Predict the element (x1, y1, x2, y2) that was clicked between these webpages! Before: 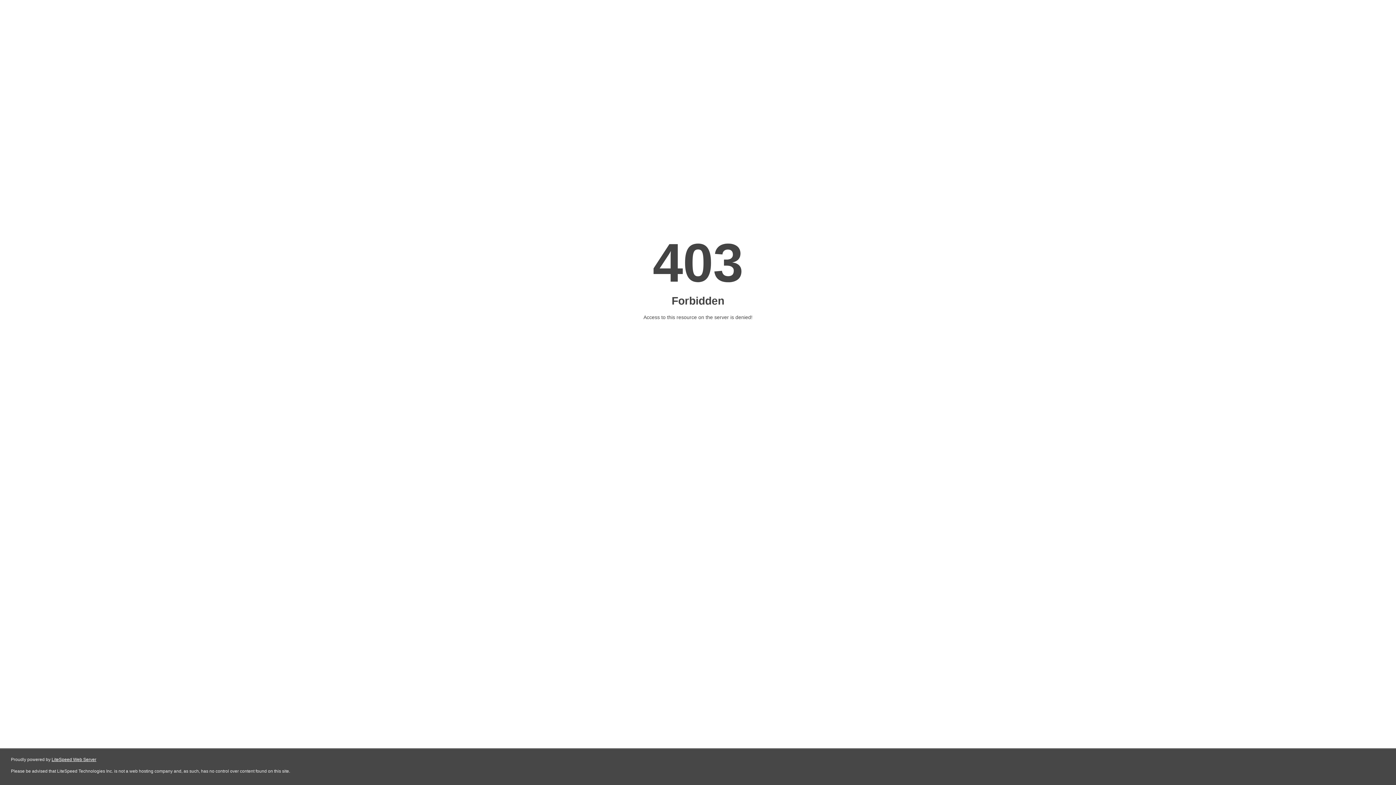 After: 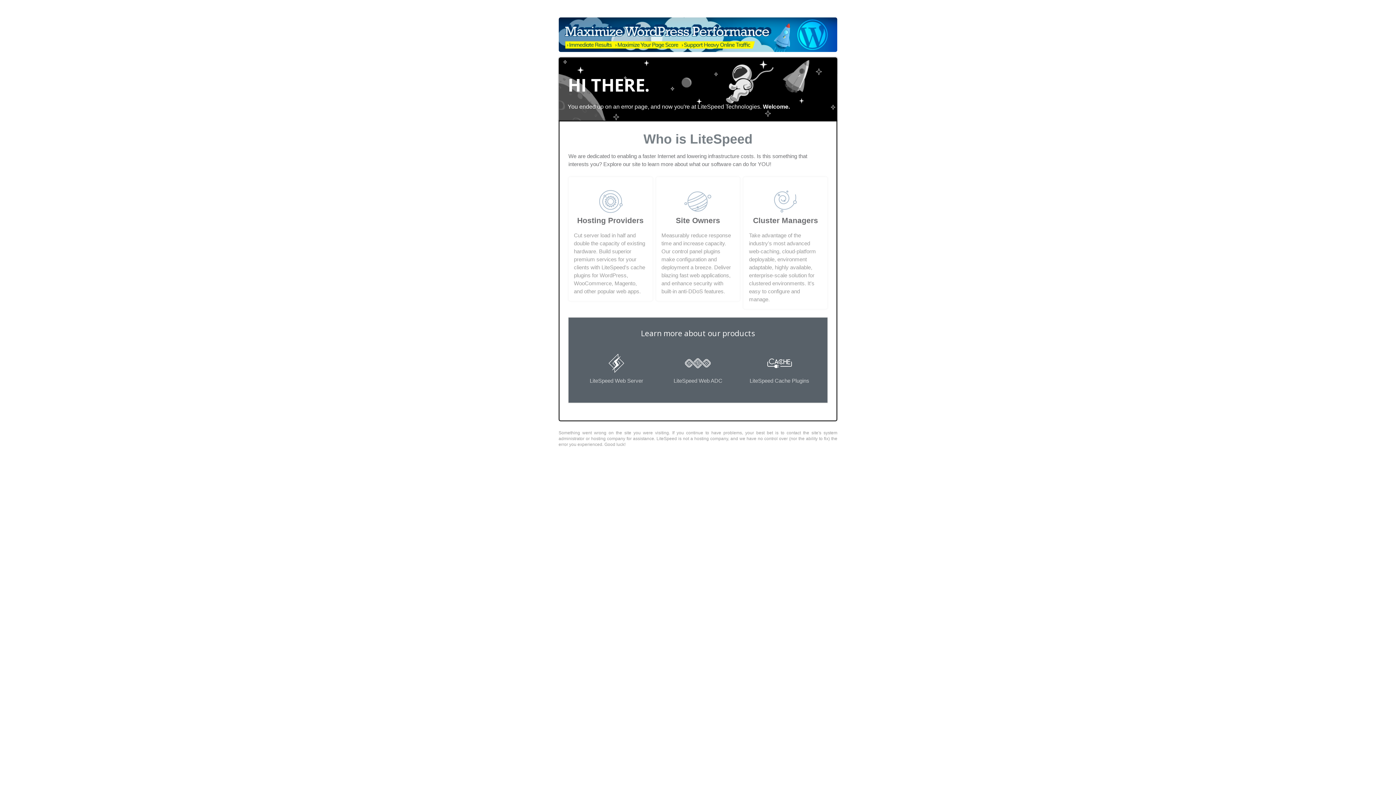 Action: bbox: (51, 757, 96, 762) label: LiteSpeed Web Server